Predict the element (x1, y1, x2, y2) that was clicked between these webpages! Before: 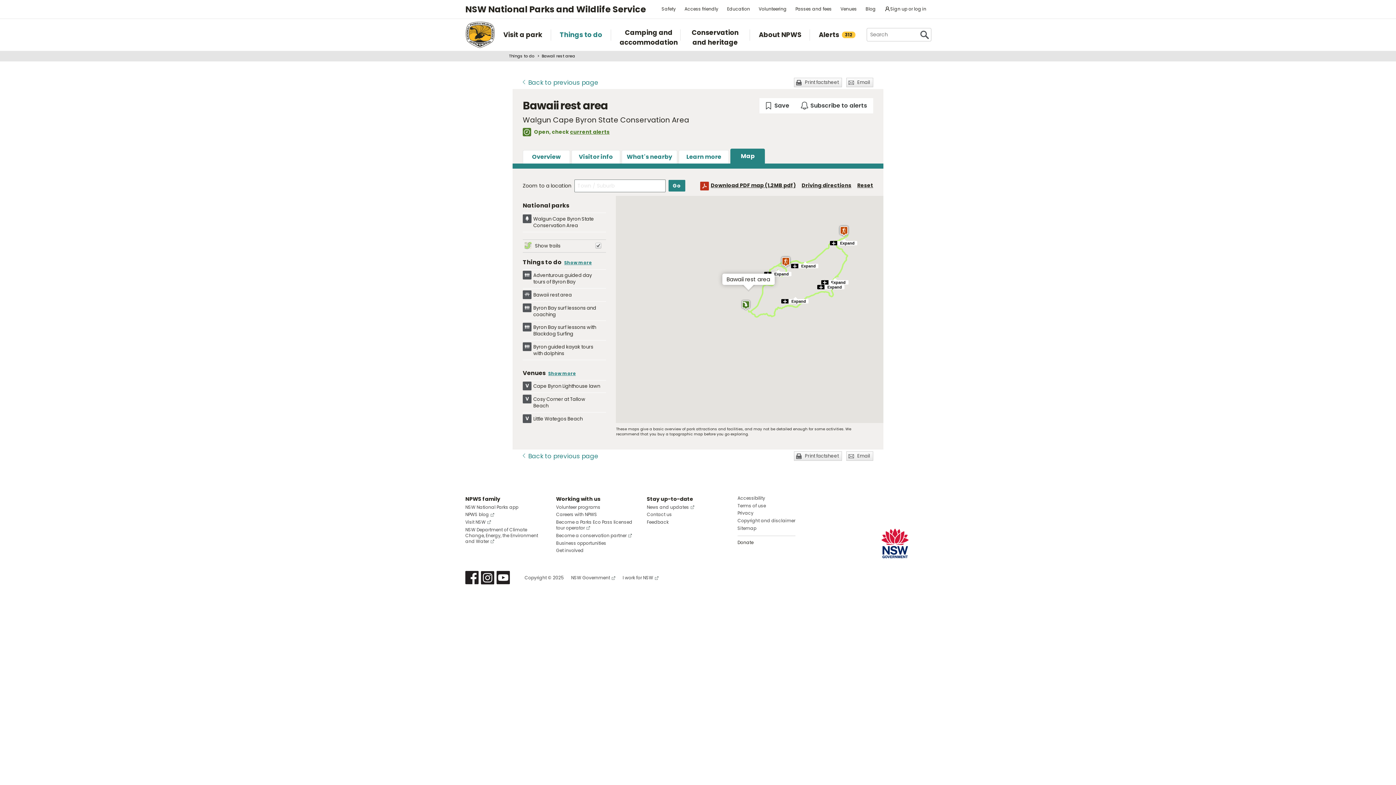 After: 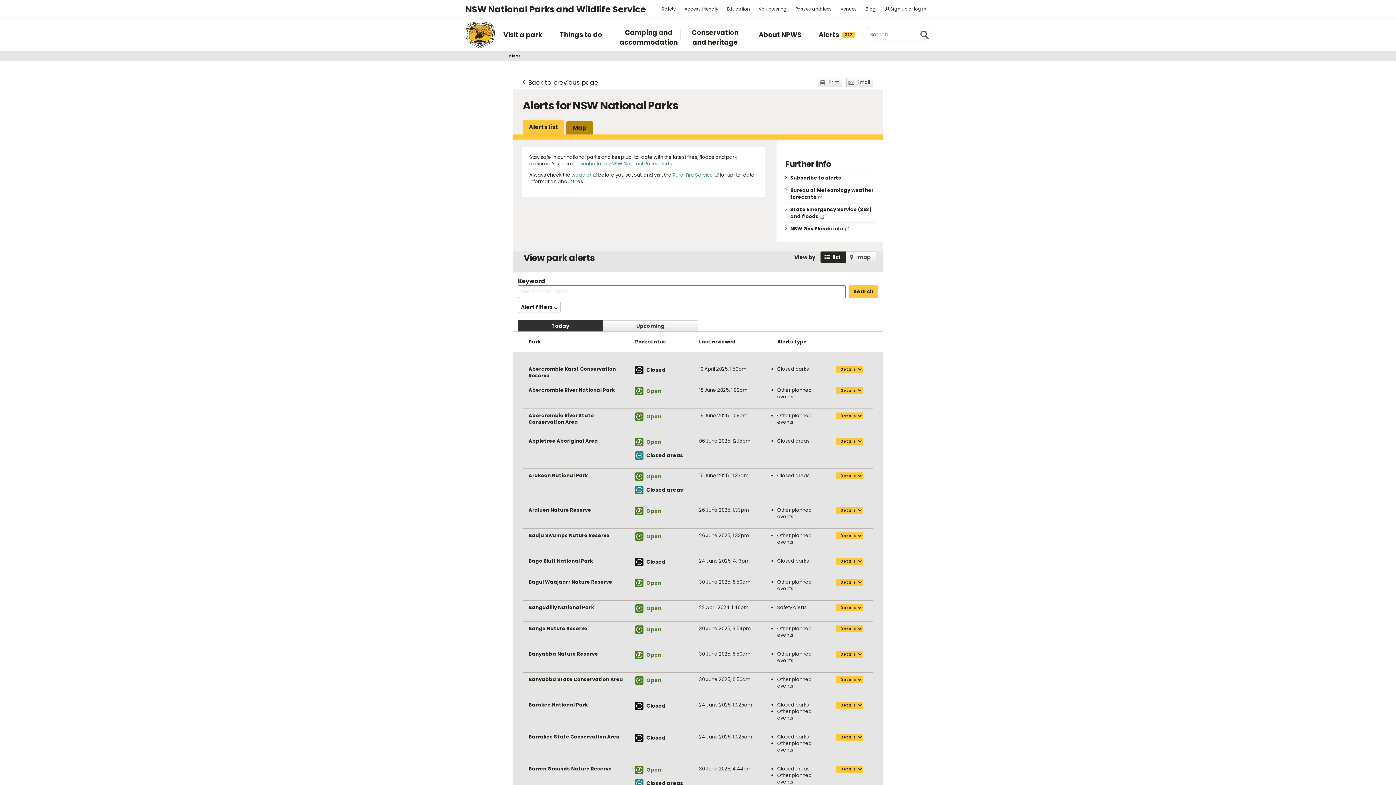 Action: label: Alerts
312 bbox: (819, 27, 855, 42)